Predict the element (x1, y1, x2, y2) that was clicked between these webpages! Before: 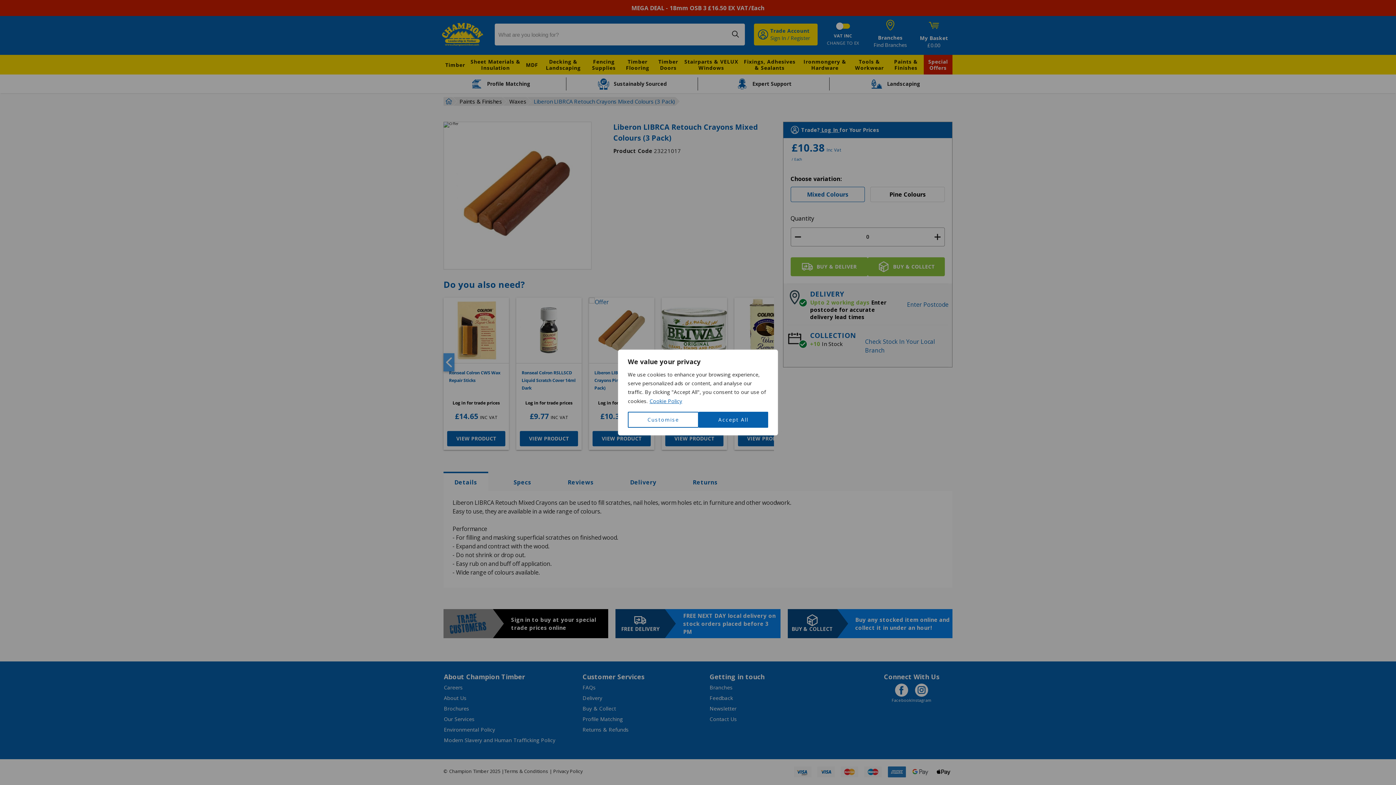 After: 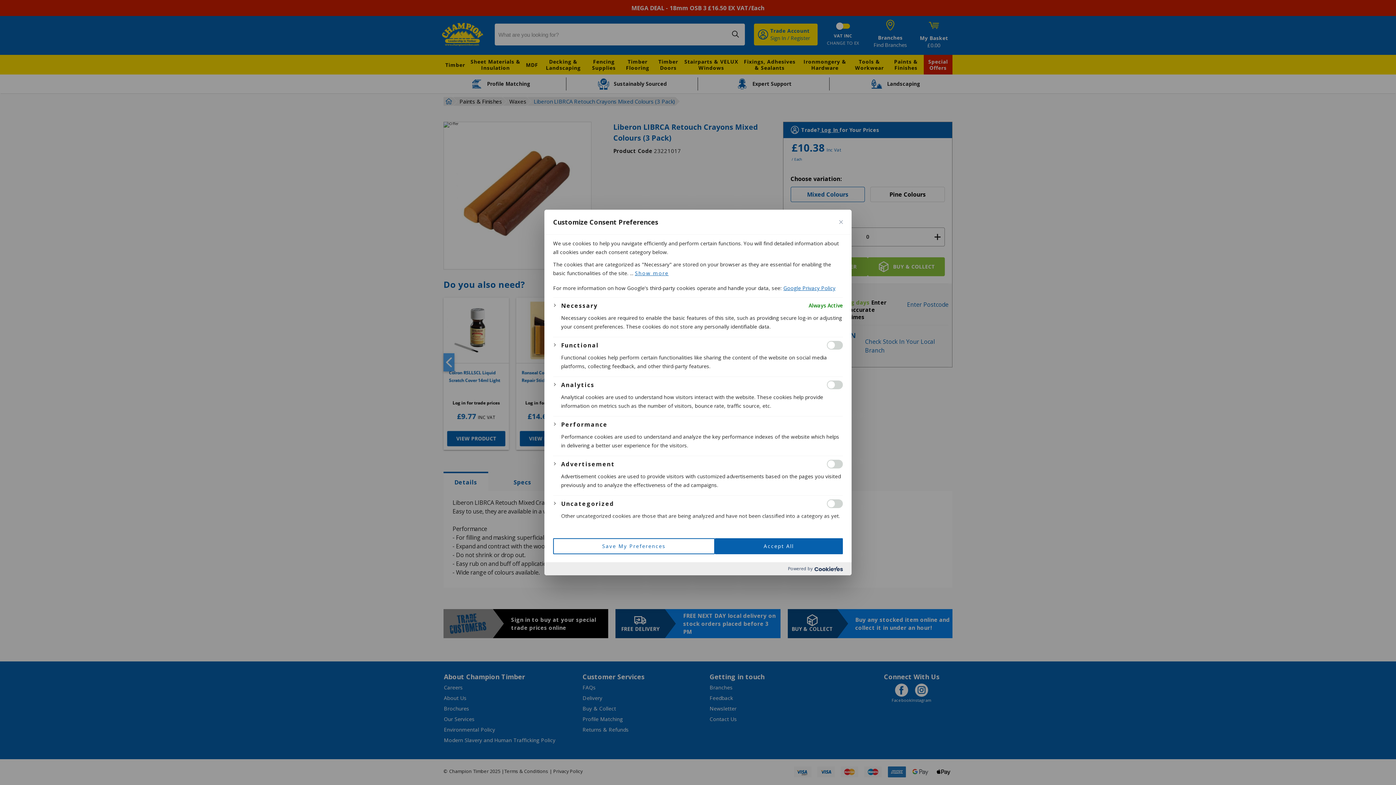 Action: bbox: (628, 412, 698, 428) label: Customise